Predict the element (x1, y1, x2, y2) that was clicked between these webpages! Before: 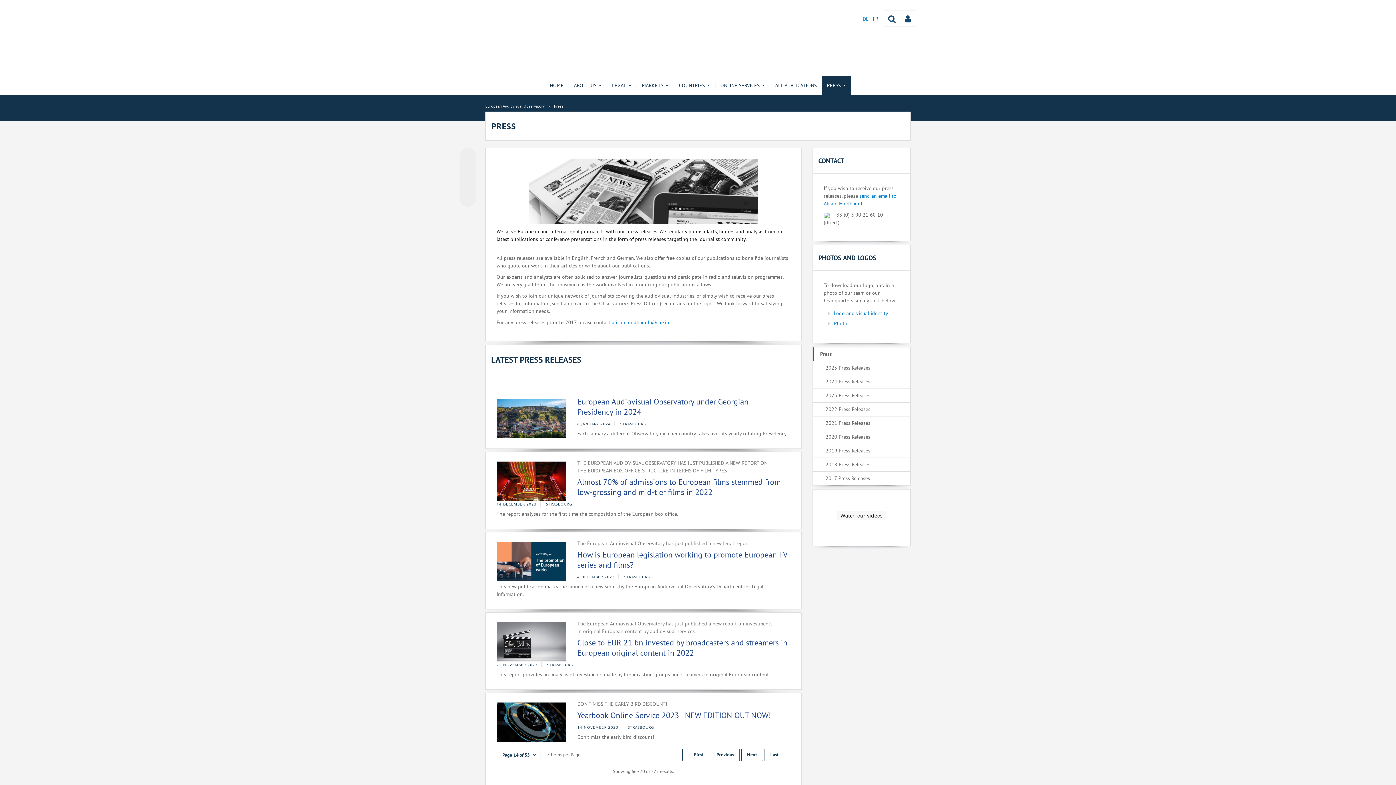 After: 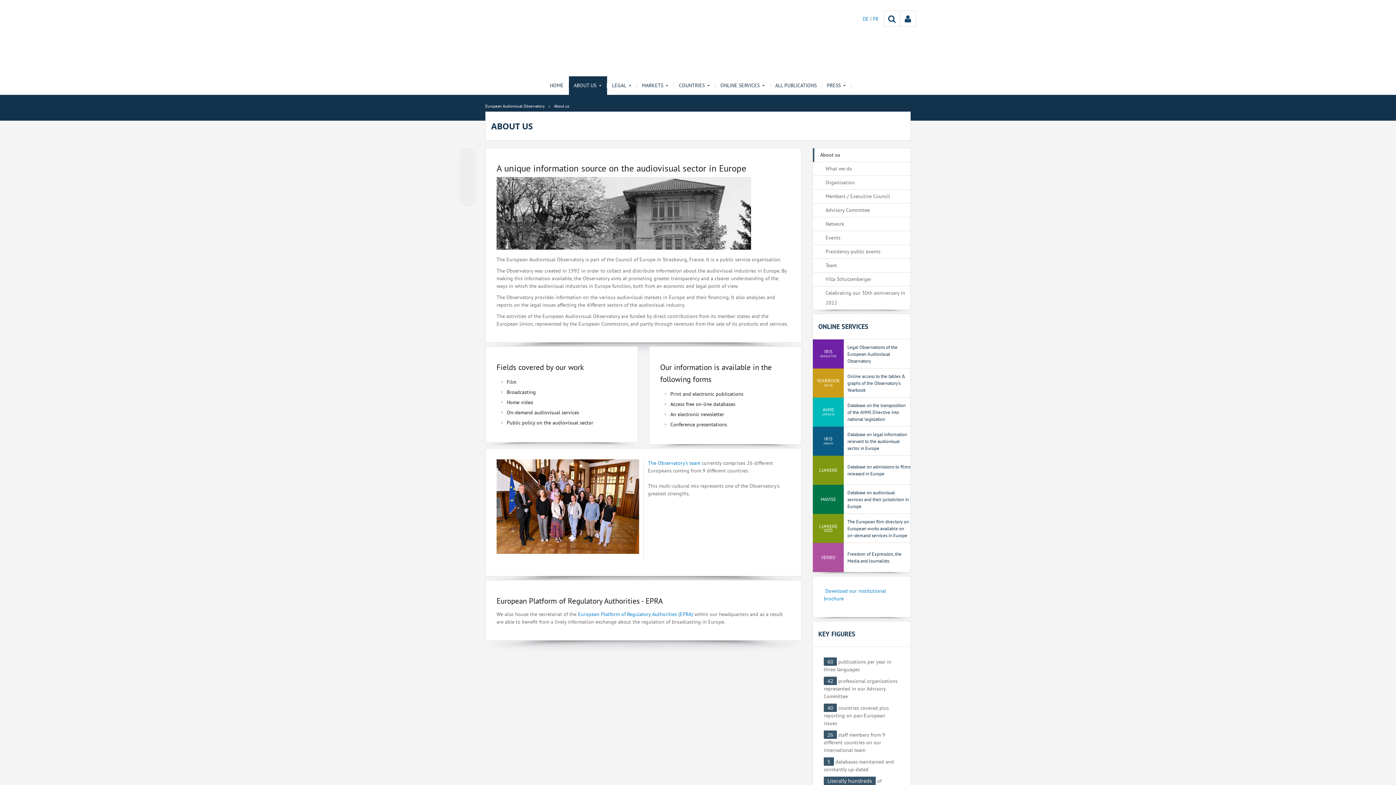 Action: bbox: (568, 76, 607, 94) label: ABOUT US